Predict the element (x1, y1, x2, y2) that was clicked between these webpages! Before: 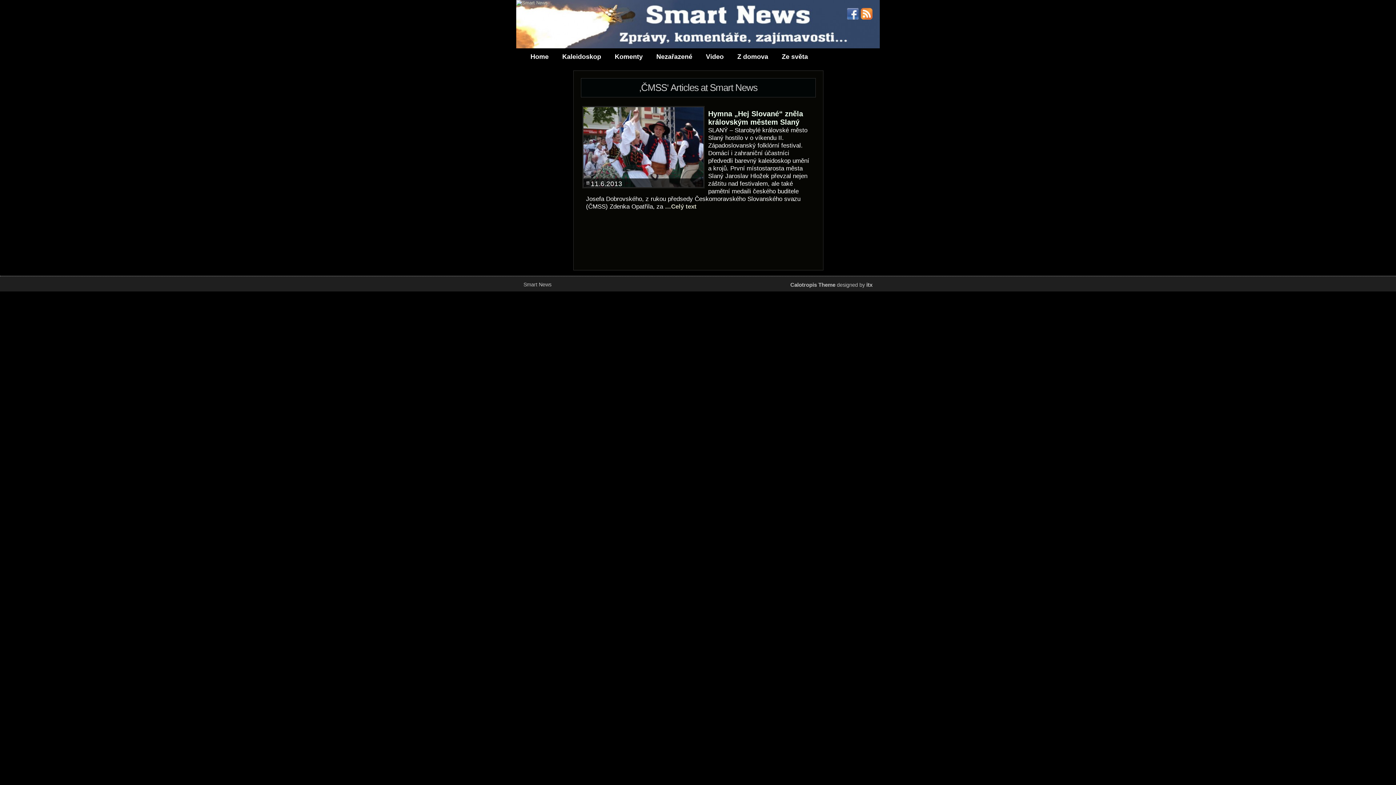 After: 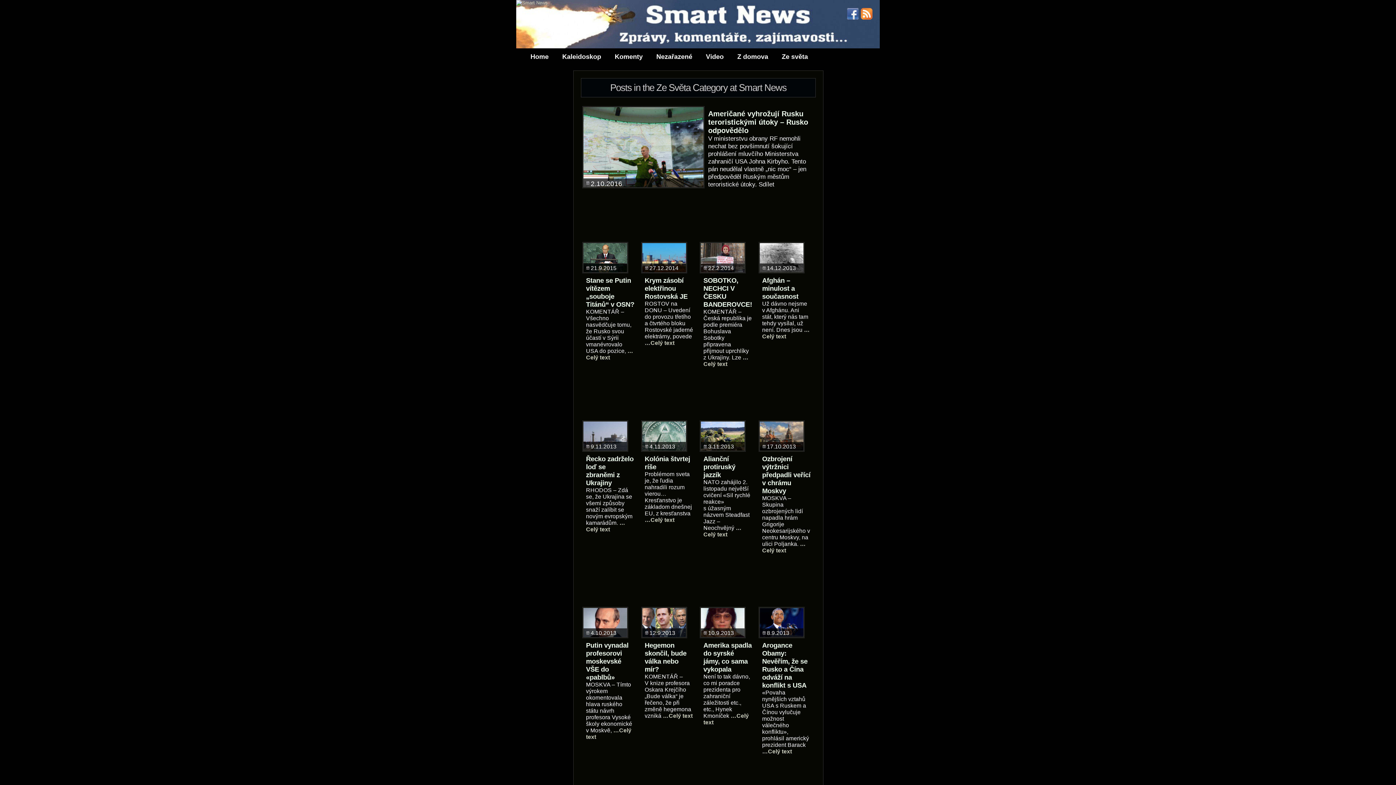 Action: bbox: (775, 48, 814, 64) label: Ze světa